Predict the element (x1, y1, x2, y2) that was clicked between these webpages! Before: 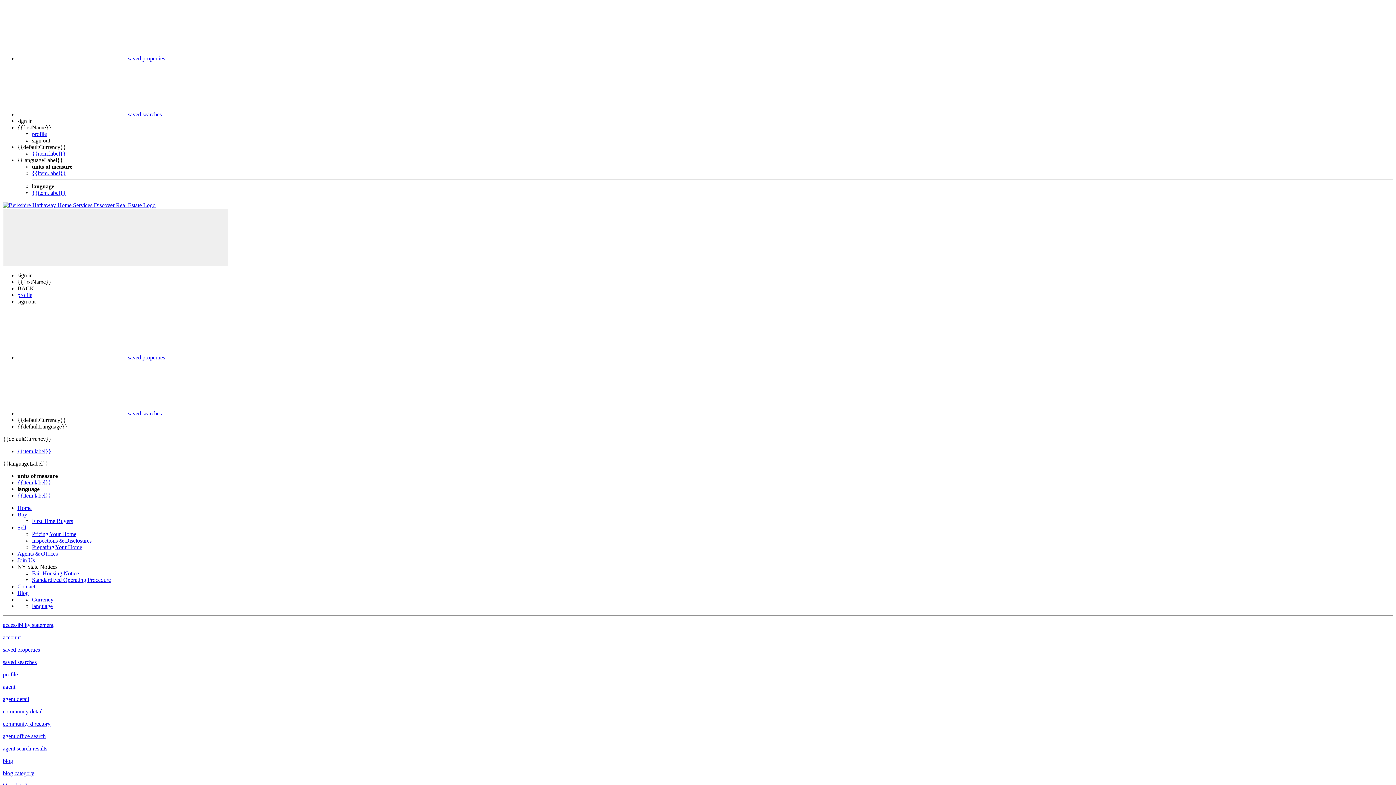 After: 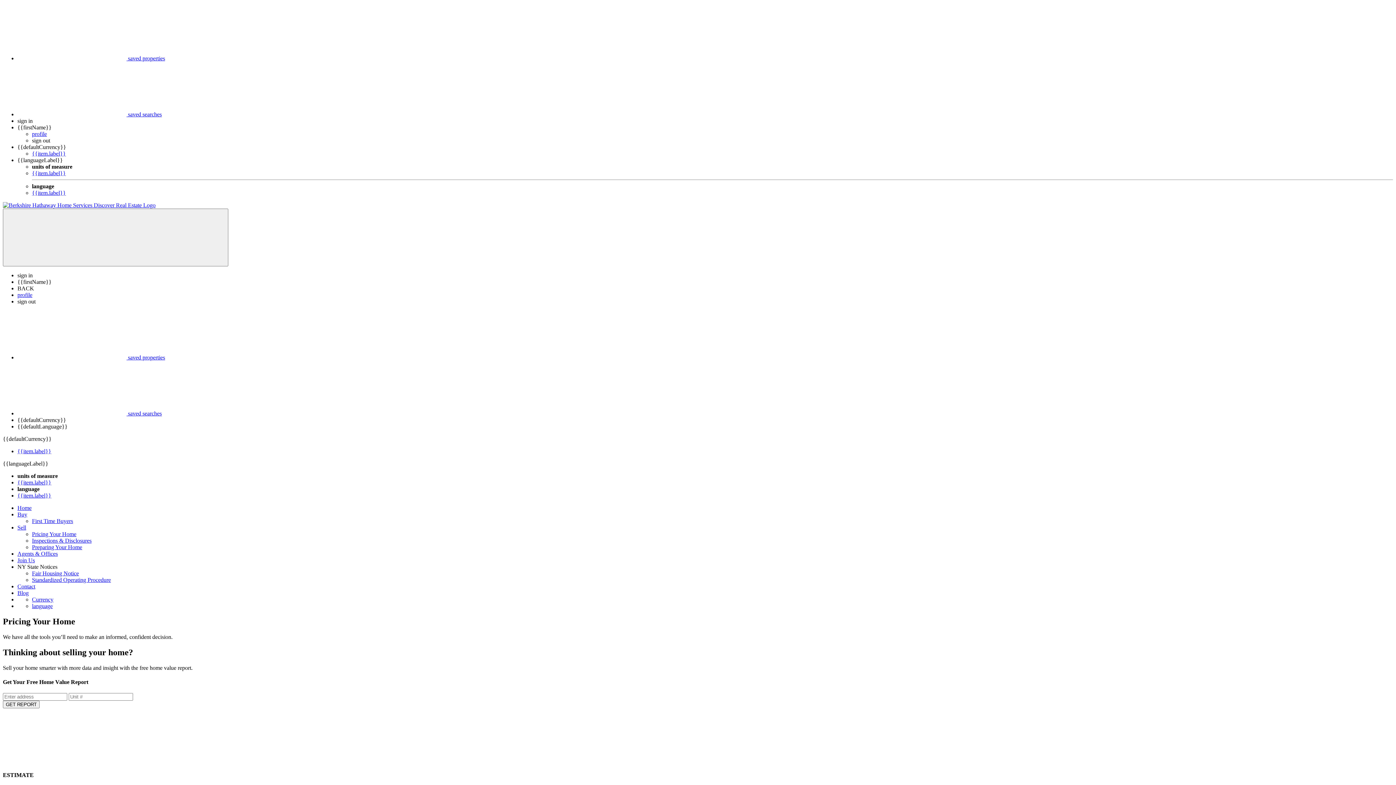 Action: label: Pricing Your Home bbox: (32, 531, 76, 537)